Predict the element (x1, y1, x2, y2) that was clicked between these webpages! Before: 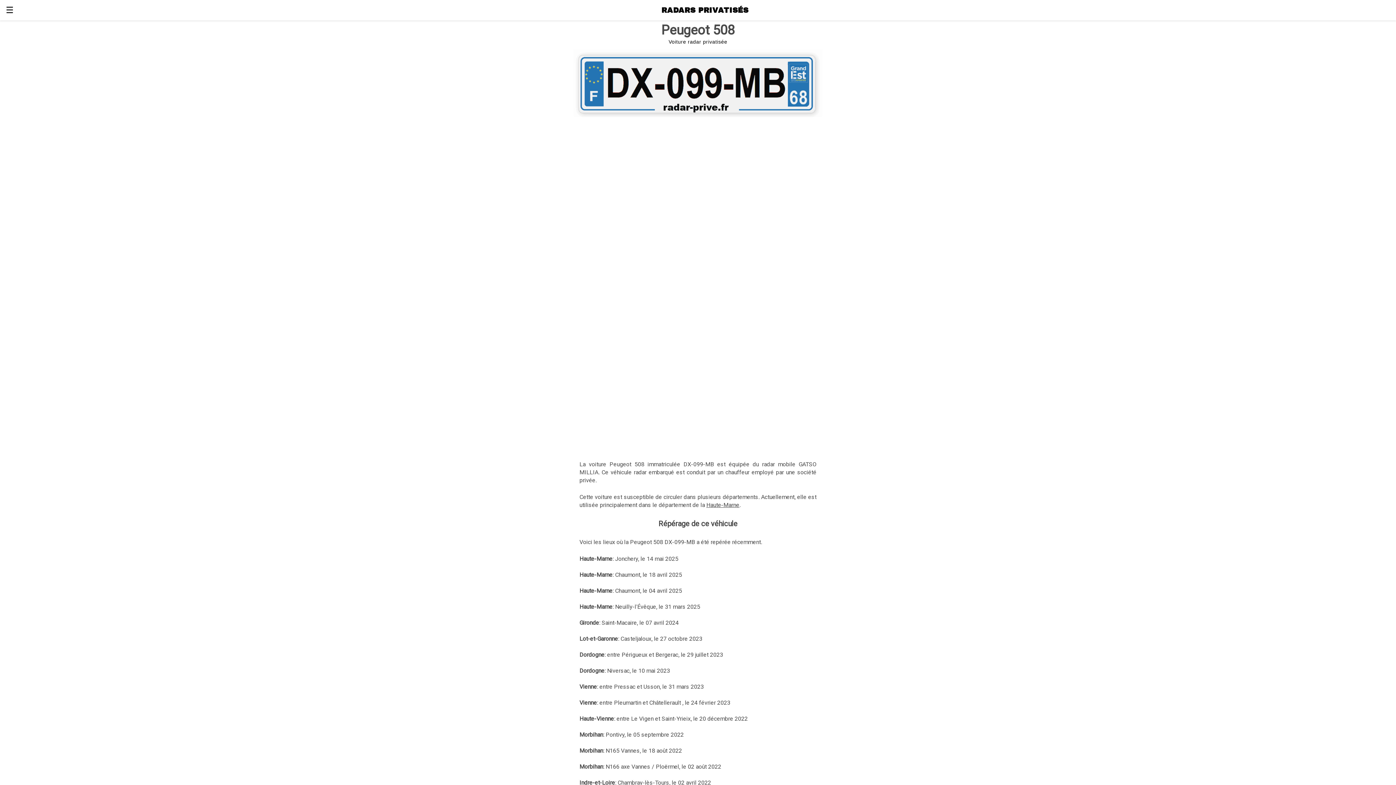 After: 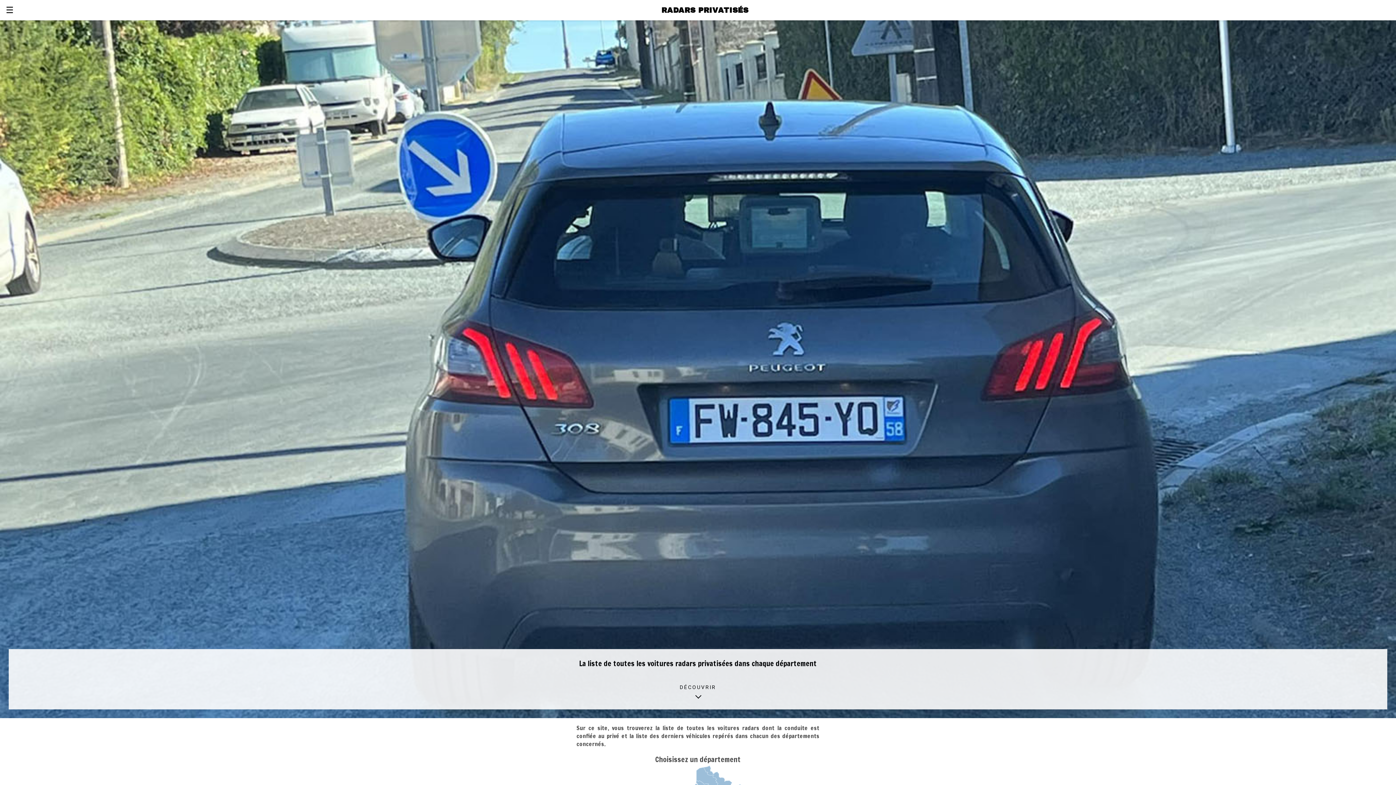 Action: label: RADARS PRIVATISÉS bbox: (661, 6, 748, 14)